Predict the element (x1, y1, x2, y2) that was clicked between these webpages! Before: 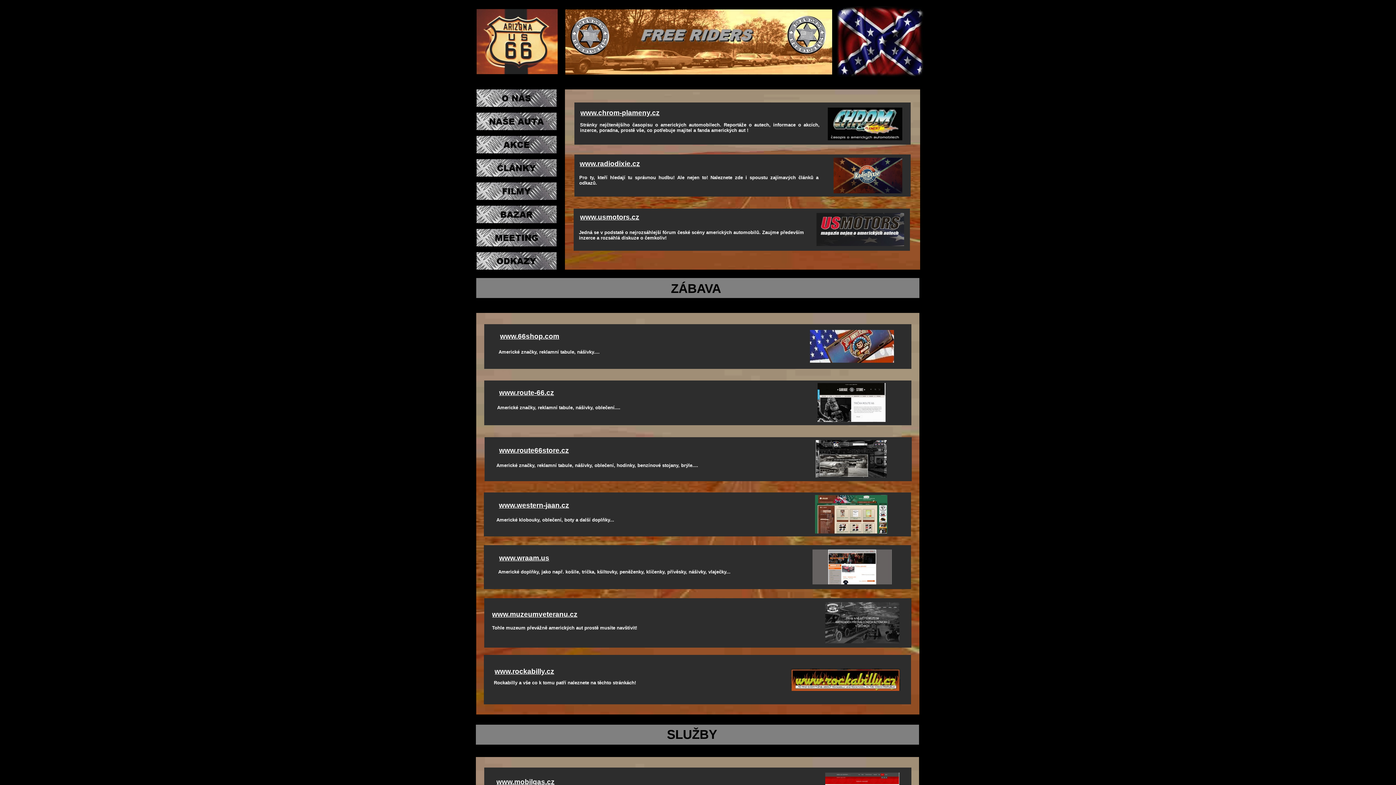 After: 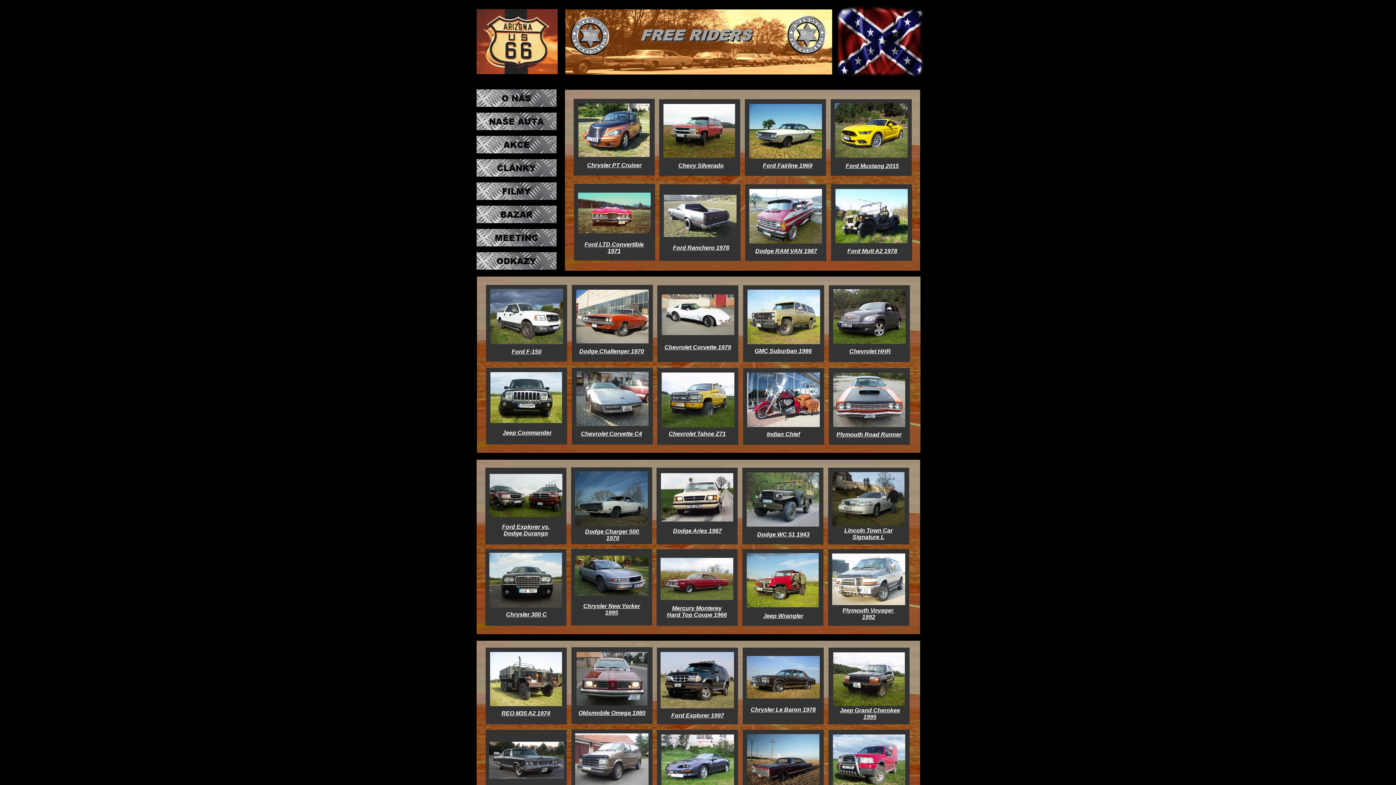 Action: bbox: (476, 171, 556, 177)